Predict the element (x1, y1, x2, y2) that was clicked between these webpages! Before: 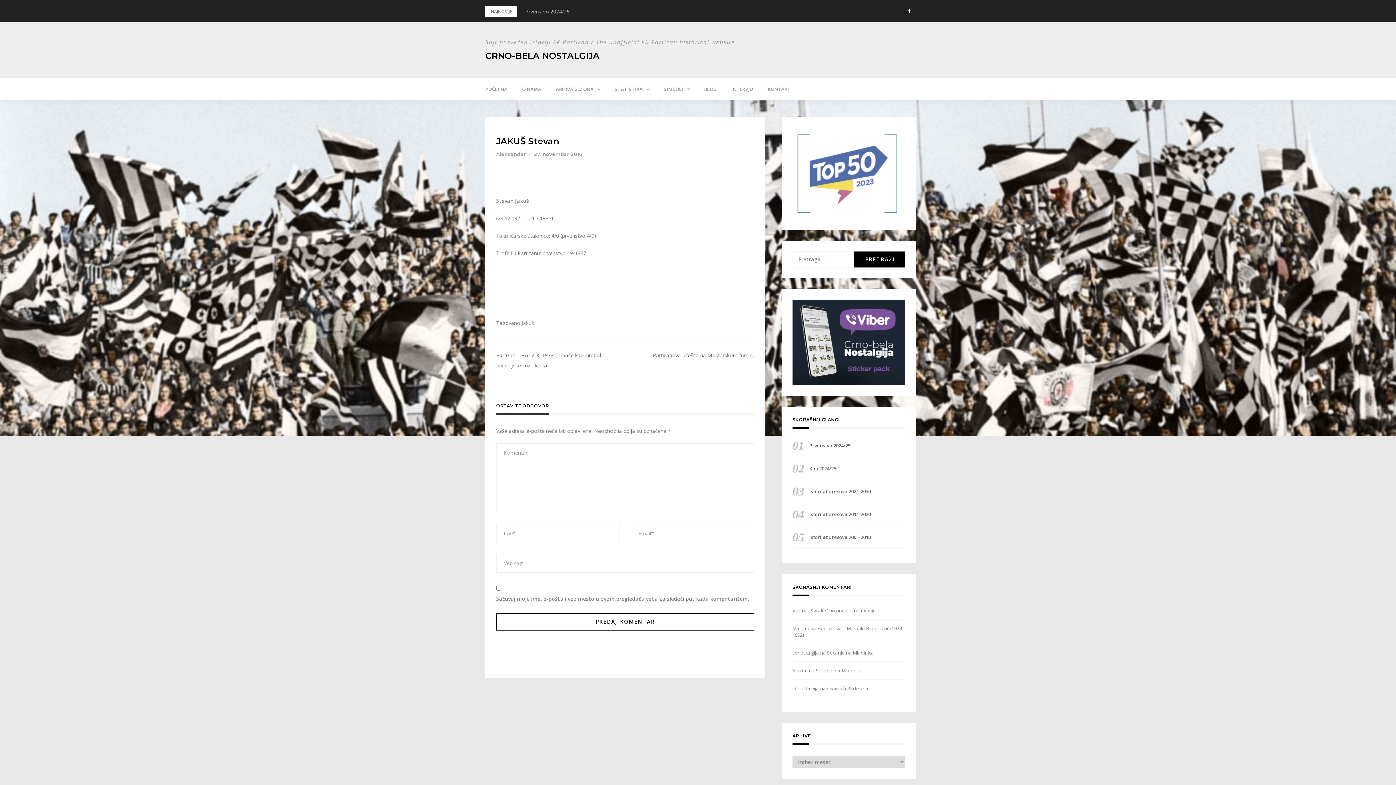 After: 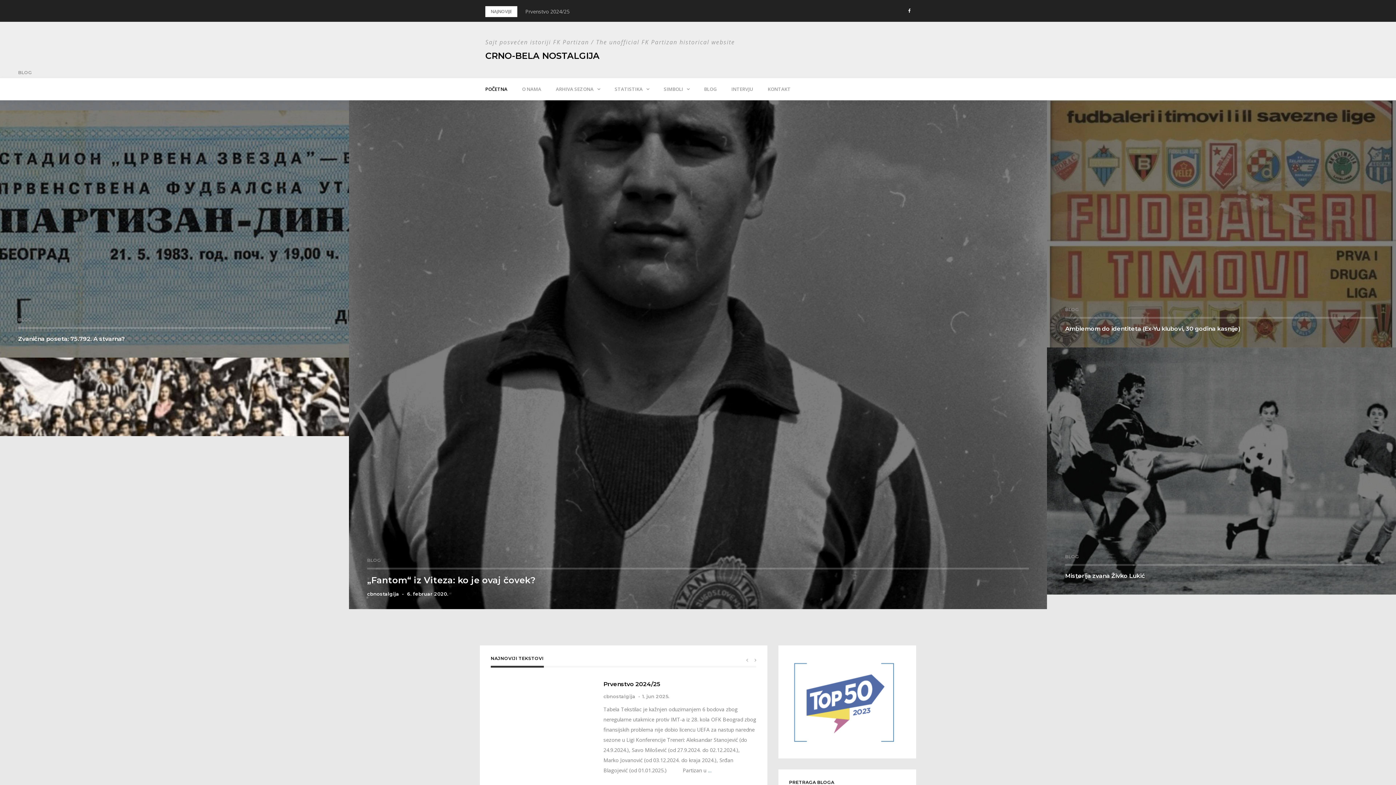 Action: label: POČETNA bbox: (478, 78, 514, 100)